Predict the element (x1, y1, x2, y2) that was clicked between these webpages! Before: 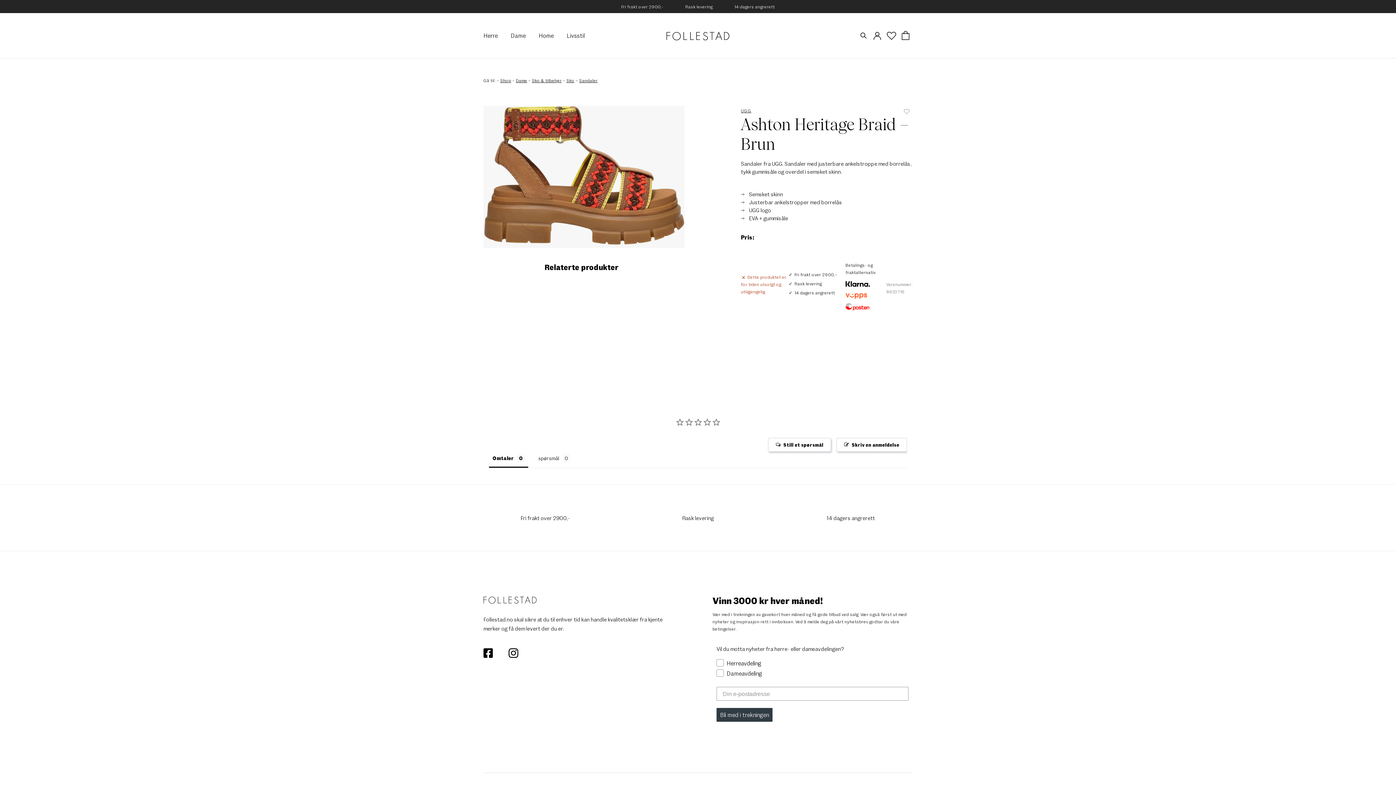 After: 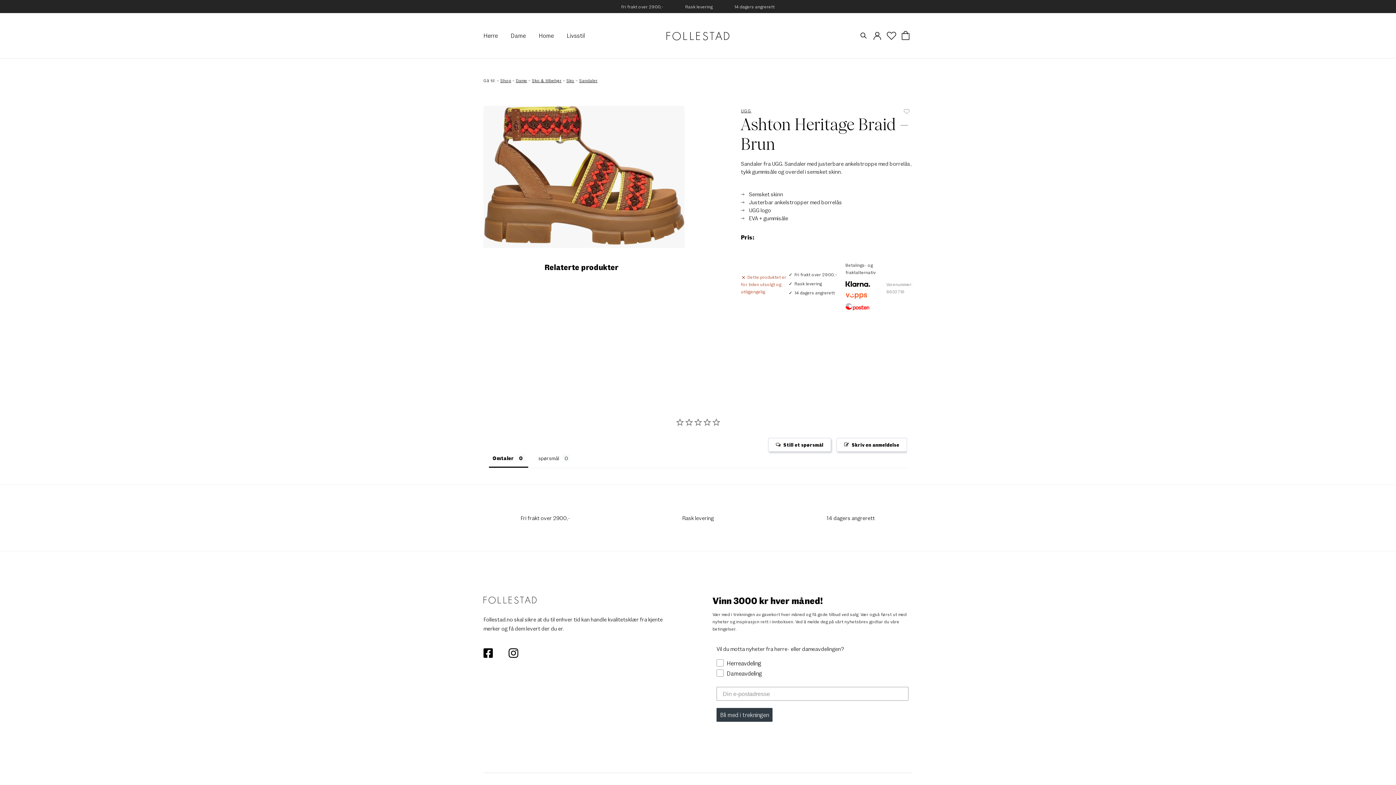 Action: bbox: (857, 28, 870, 42)